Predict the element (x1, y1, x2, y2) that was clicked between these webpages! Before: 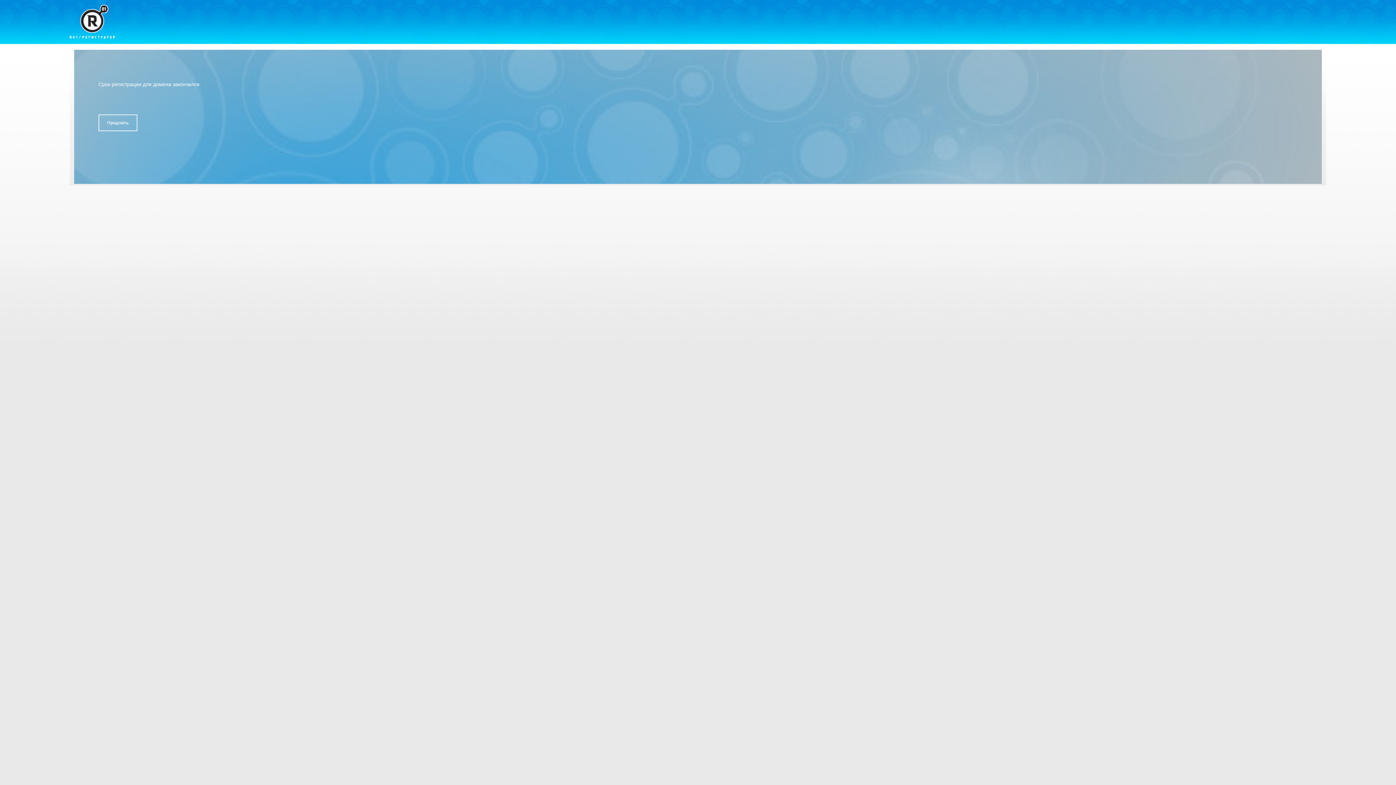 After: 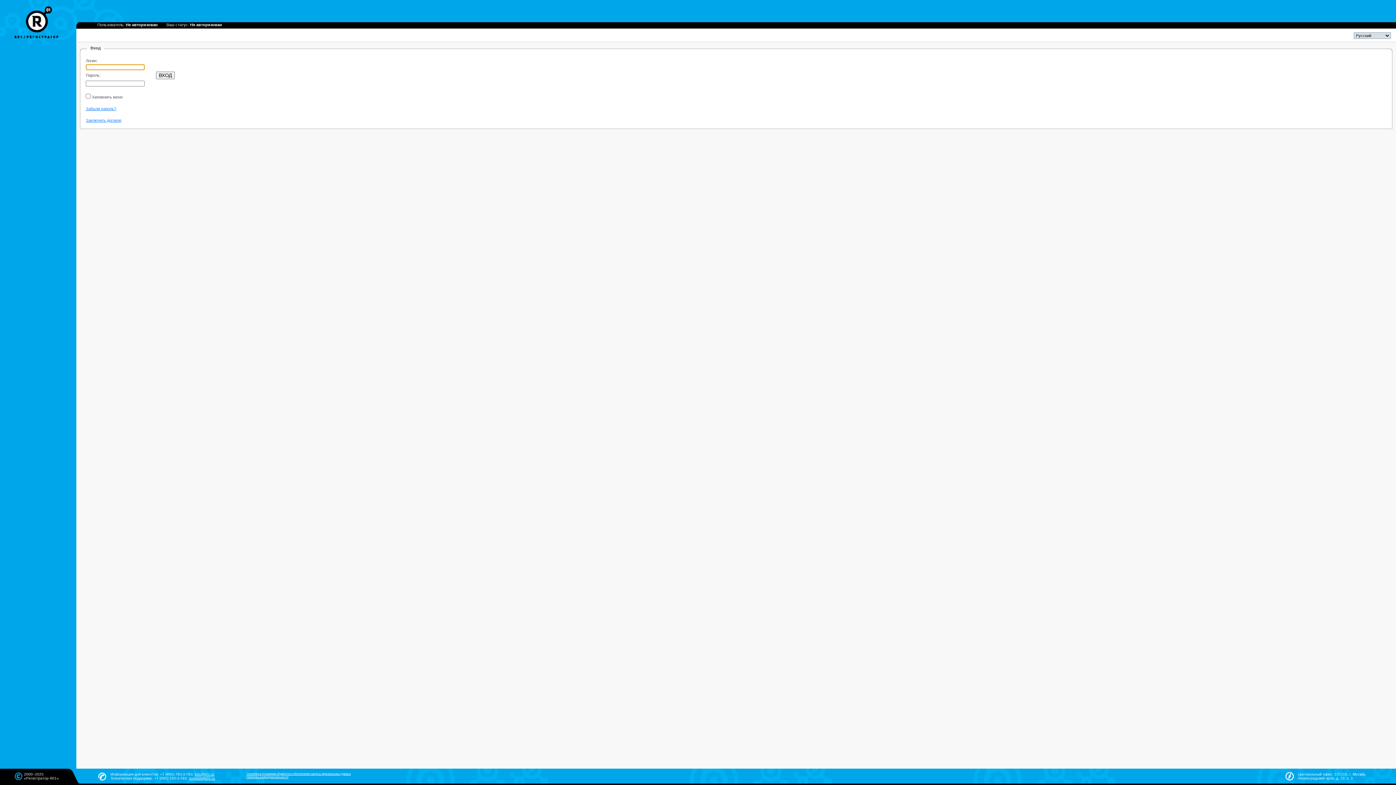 Action: bbox: (98, 114, 137, 131) label: Продлить